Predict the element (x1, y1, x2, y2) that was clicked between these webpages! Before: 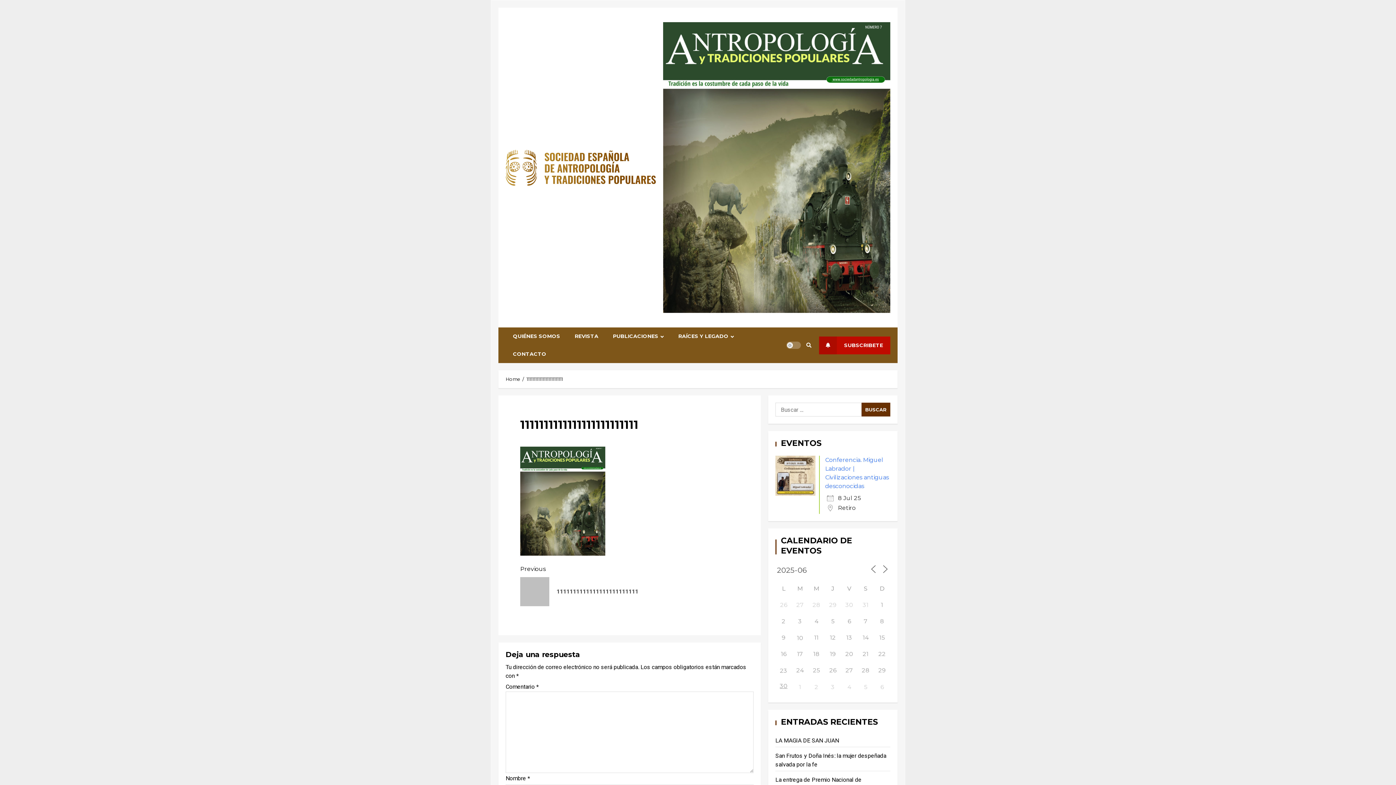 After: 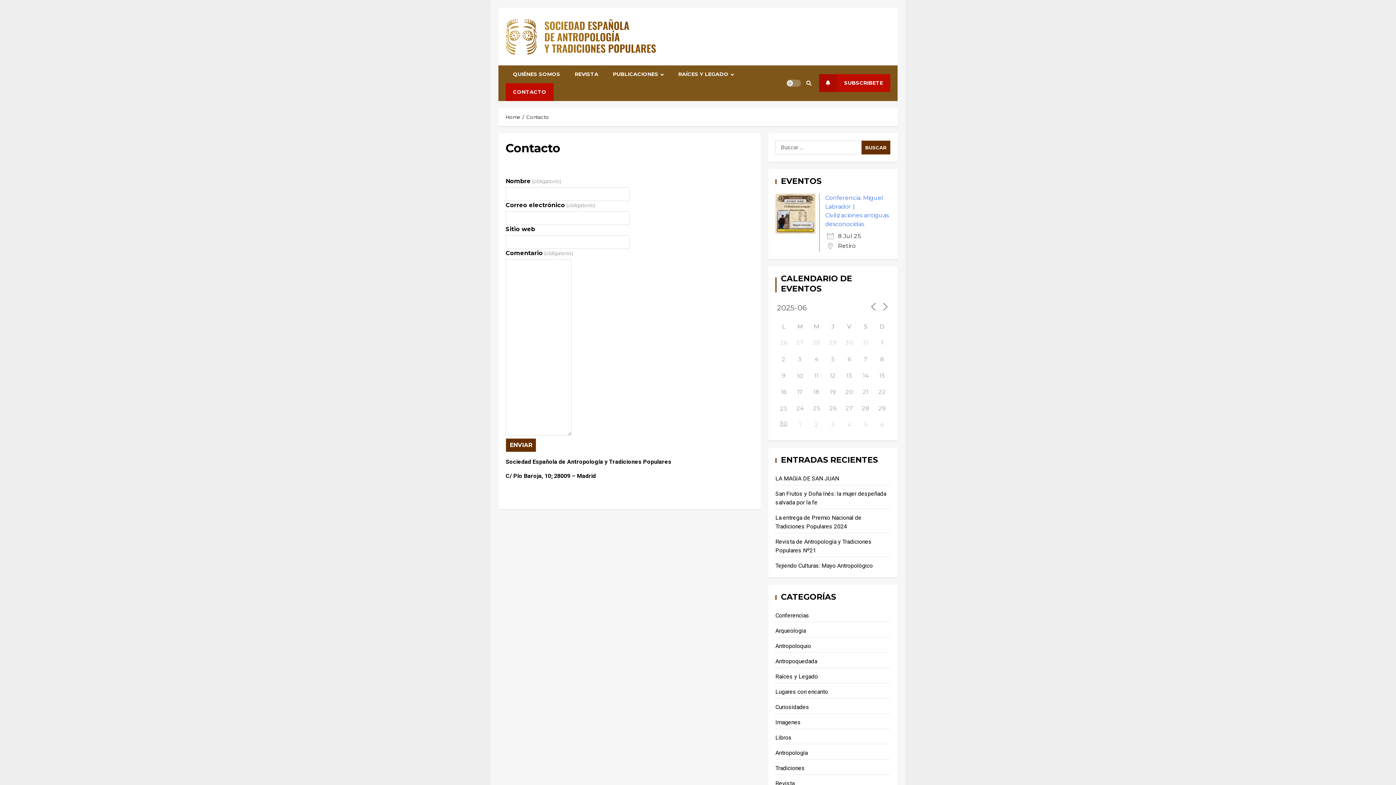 Action: bbox: (505, 345, 553, 363) label: CONTACTO